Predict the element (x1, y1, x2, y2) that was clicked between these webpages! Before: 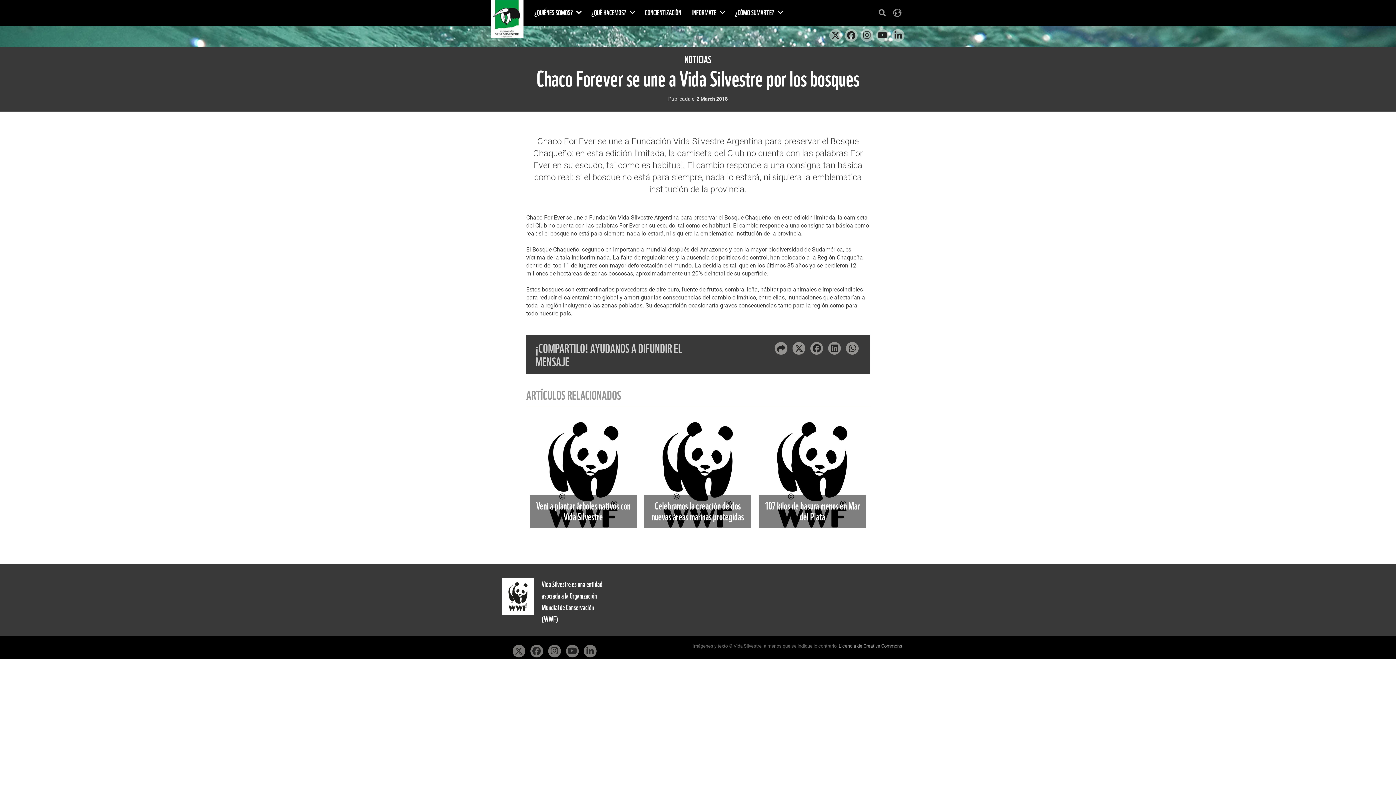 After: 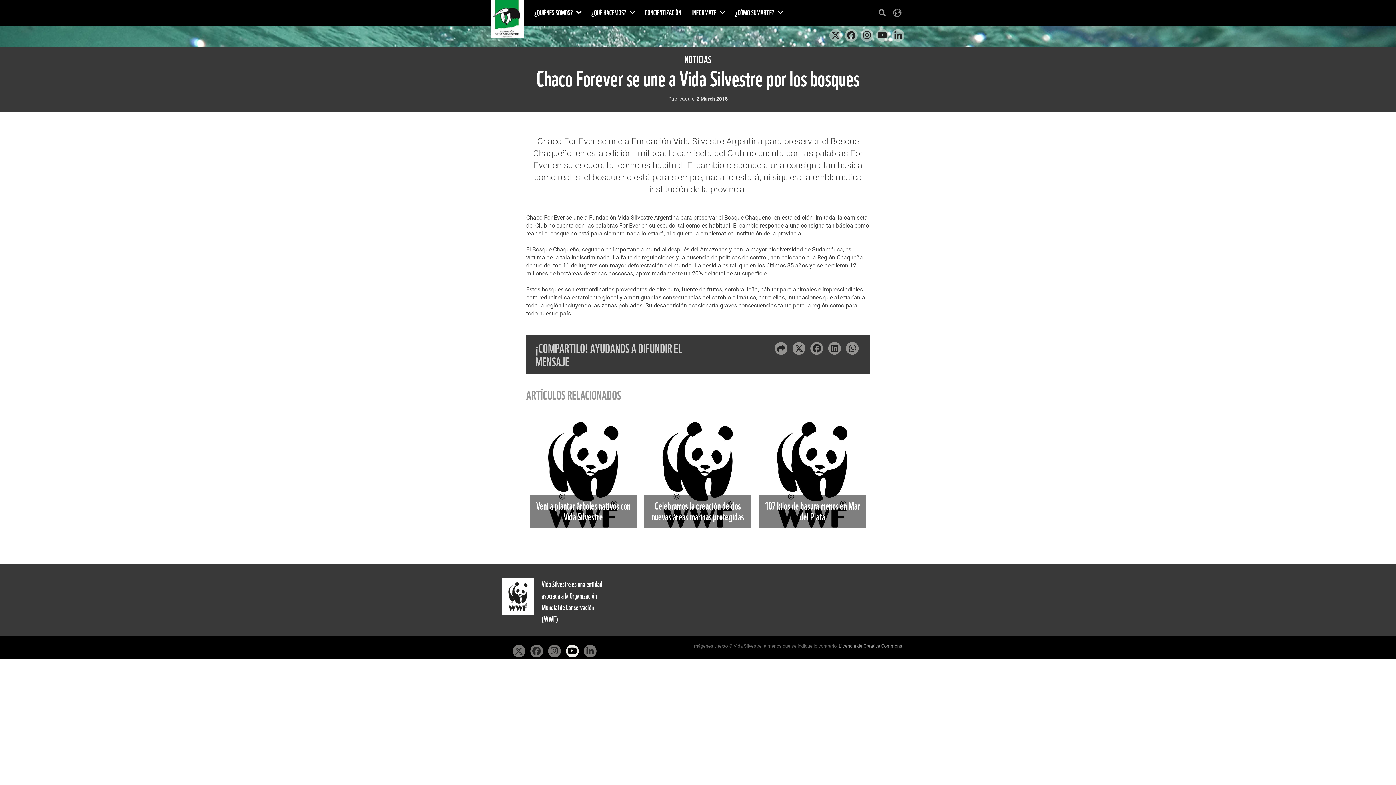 Action: bbox: (566, 645, 578, 657)